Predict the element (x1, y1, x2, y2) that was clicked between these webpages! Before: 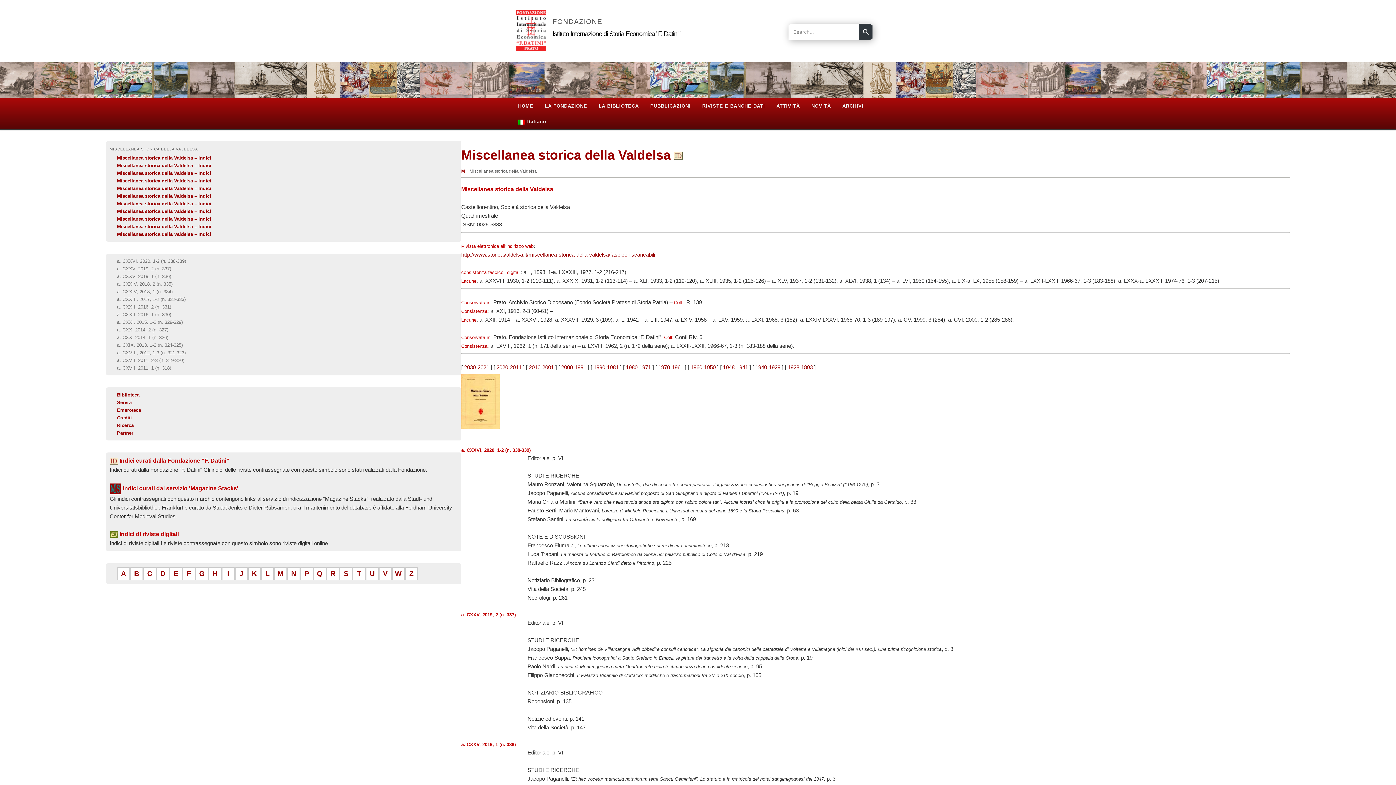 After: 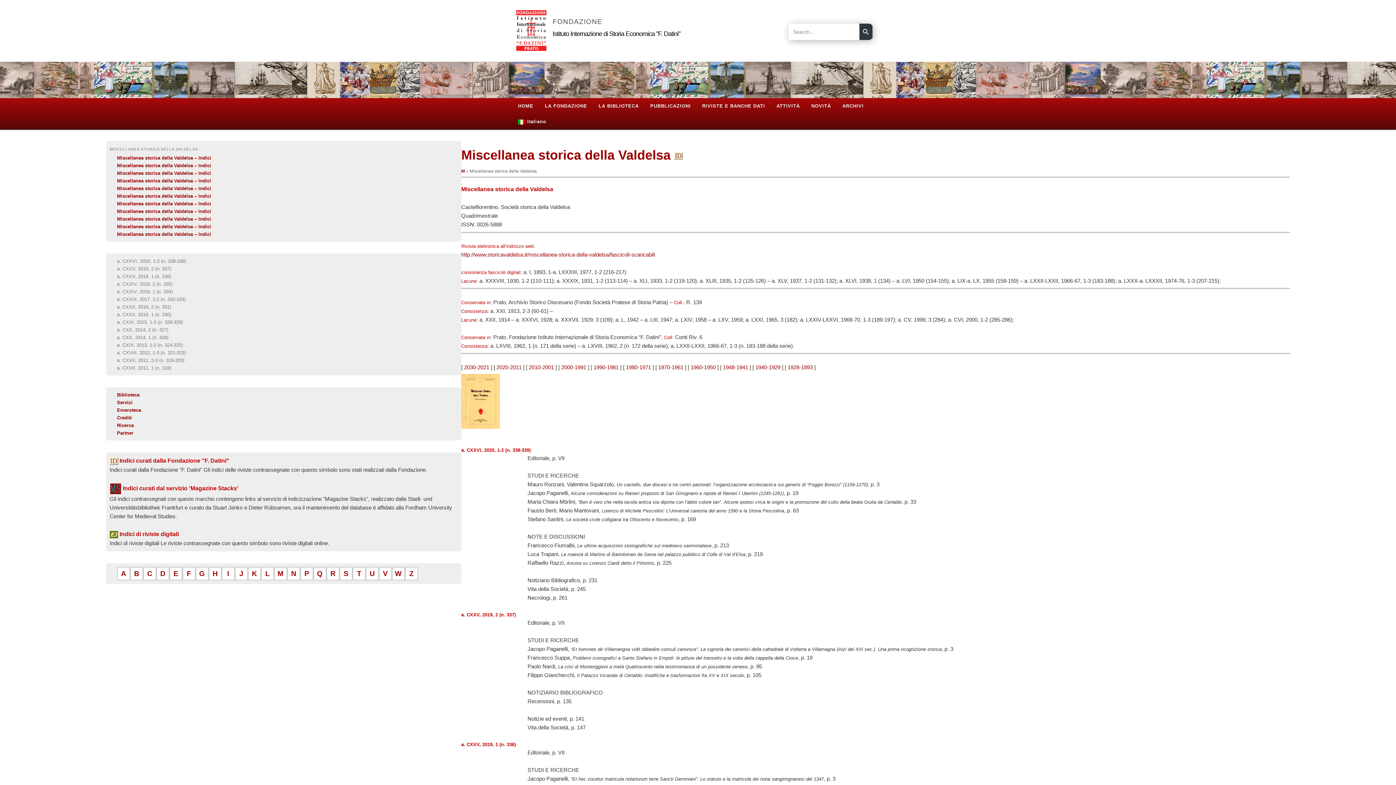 Action: label: Miscellanea storica della Valdelsa – Indici bbox: (117, 170, 211, 175)